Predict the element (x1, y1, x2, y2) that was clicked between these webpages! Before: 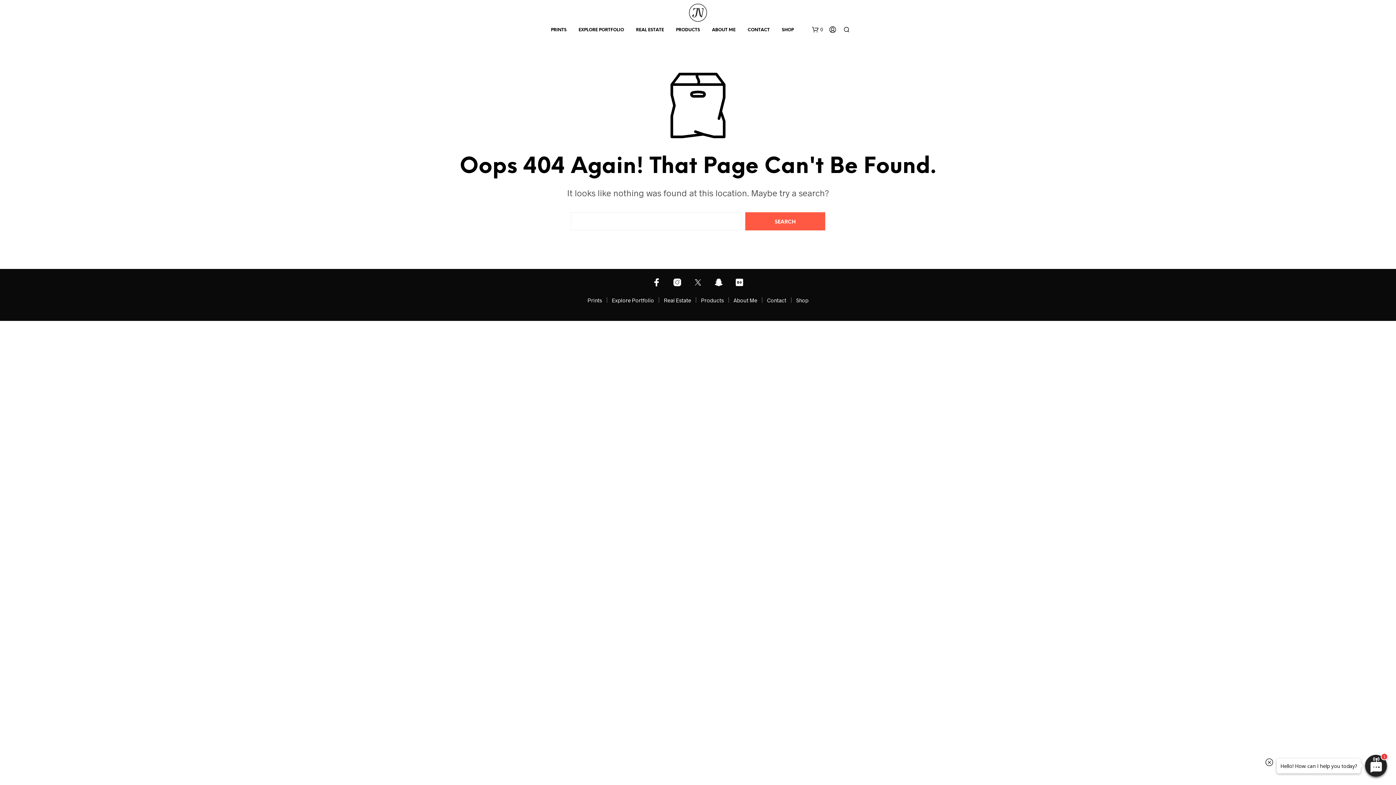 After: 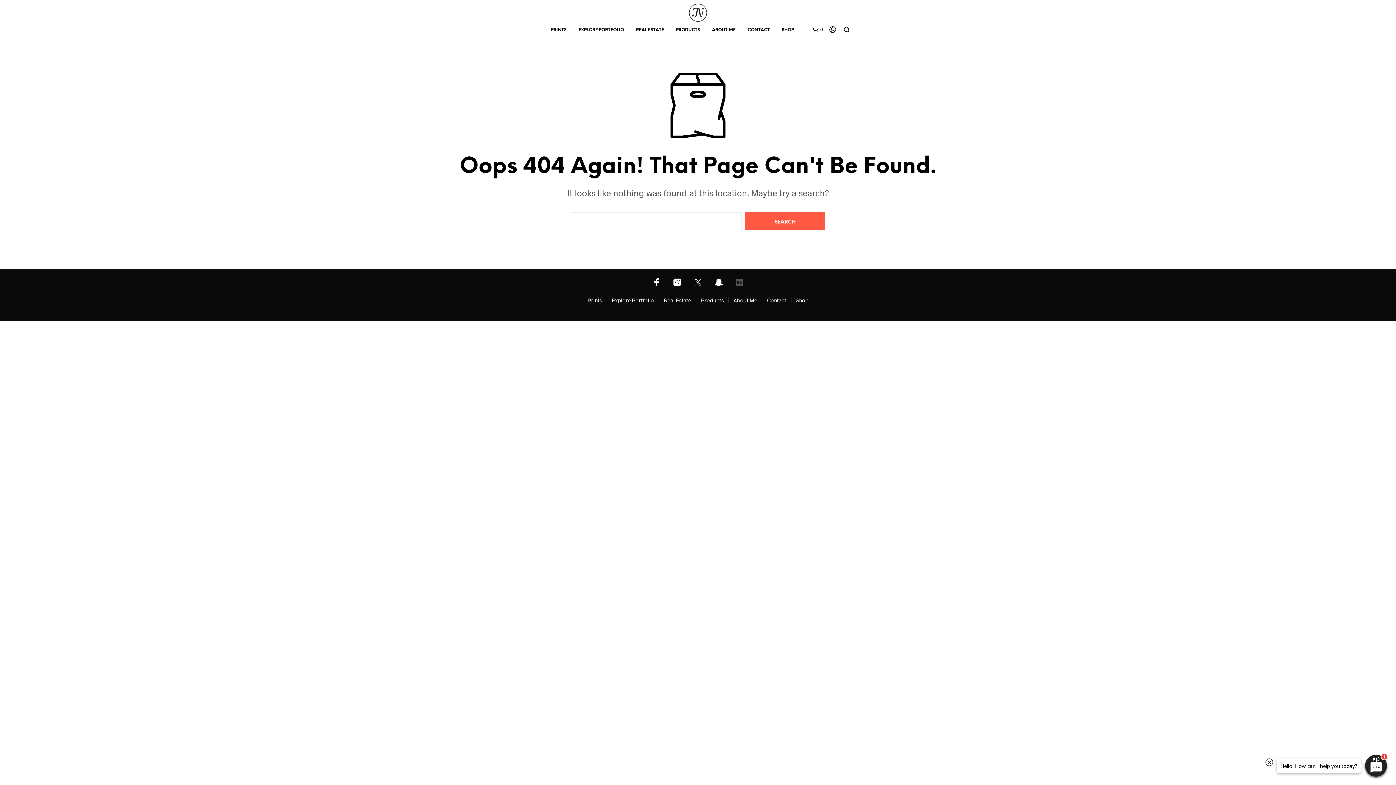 Action: bbox: (735, 278, 744, 286)